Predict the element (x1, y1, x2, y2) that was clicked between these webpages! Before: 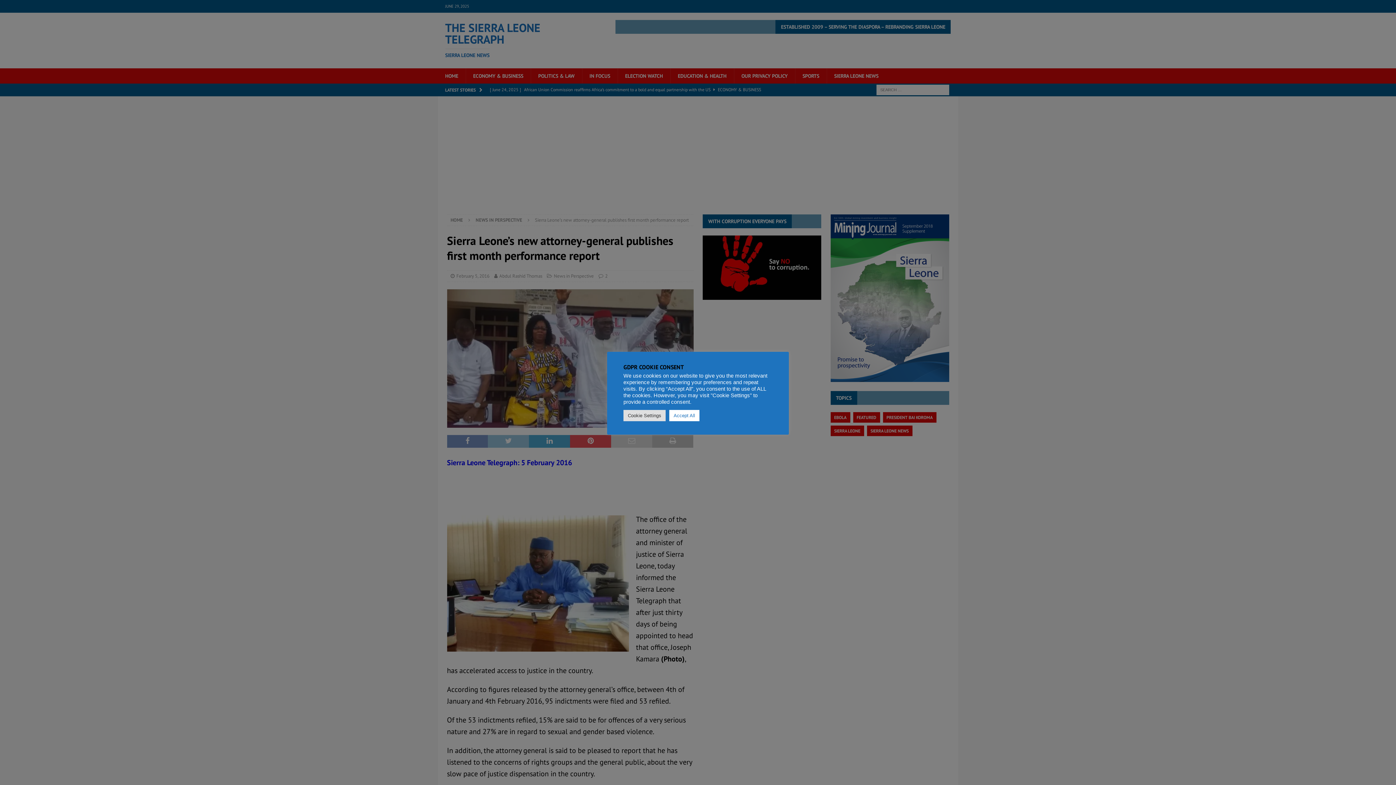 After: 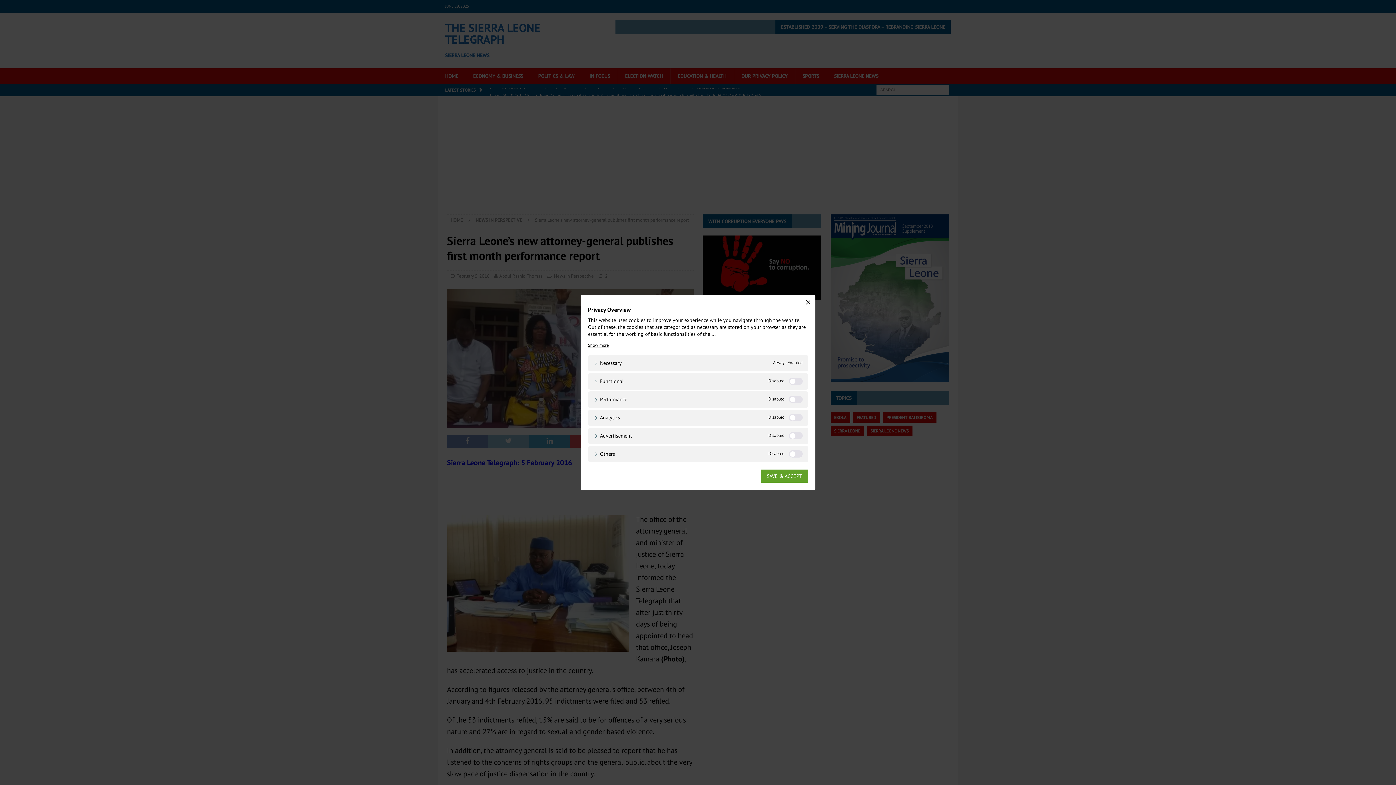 Action: label: Cookie Settings bbox: (623, 410, 665, 421)